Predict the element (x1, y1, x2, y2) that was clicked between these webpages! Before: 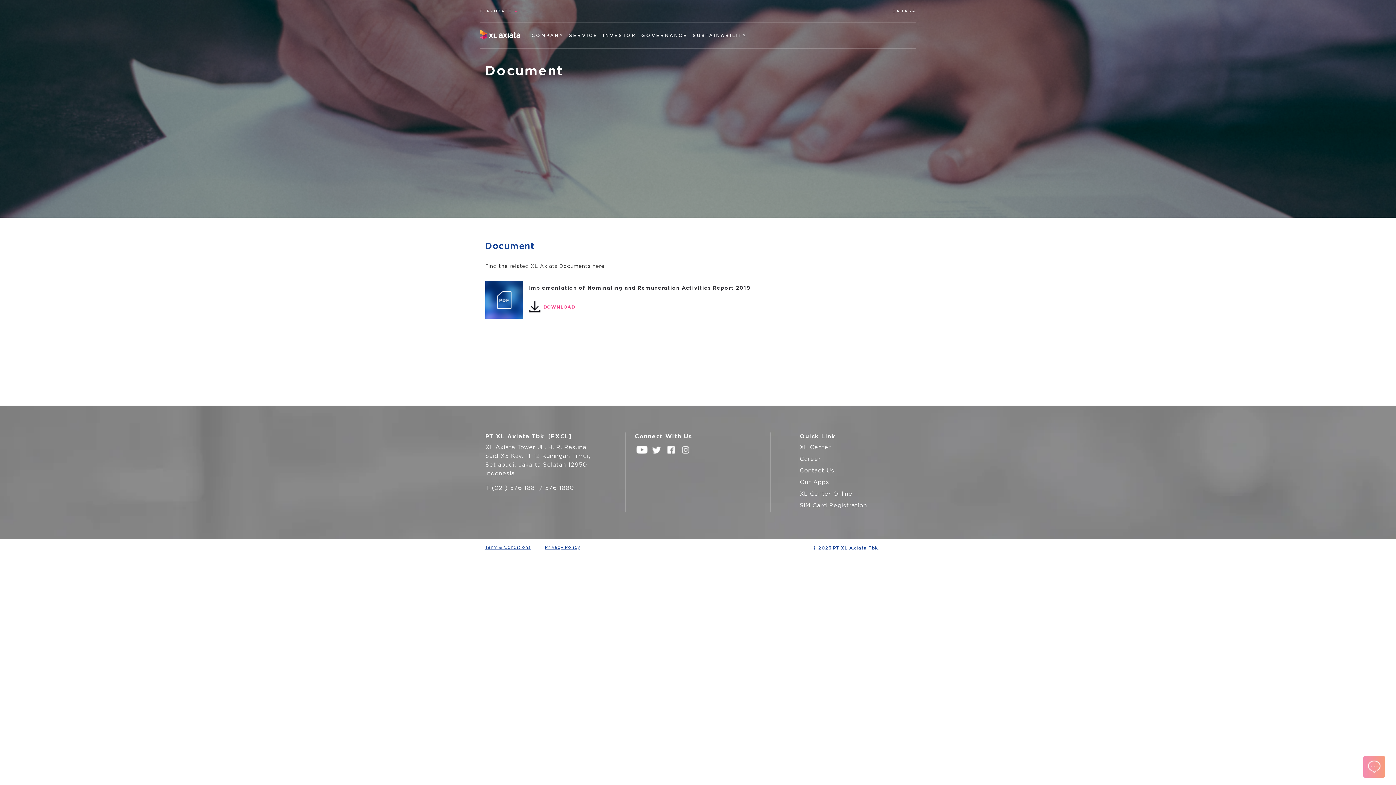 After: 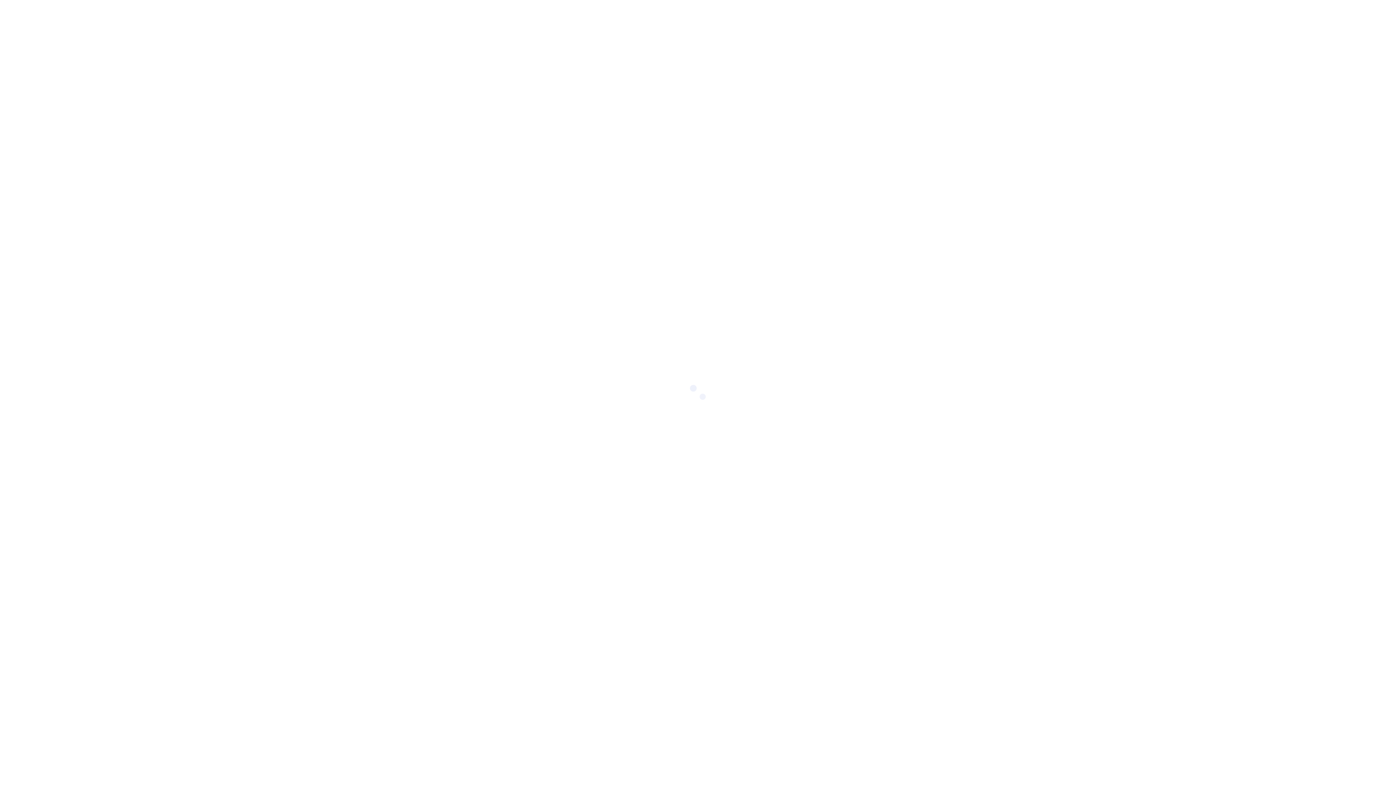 Action: label: XL Center bbox: (800, 444, 831, 450)